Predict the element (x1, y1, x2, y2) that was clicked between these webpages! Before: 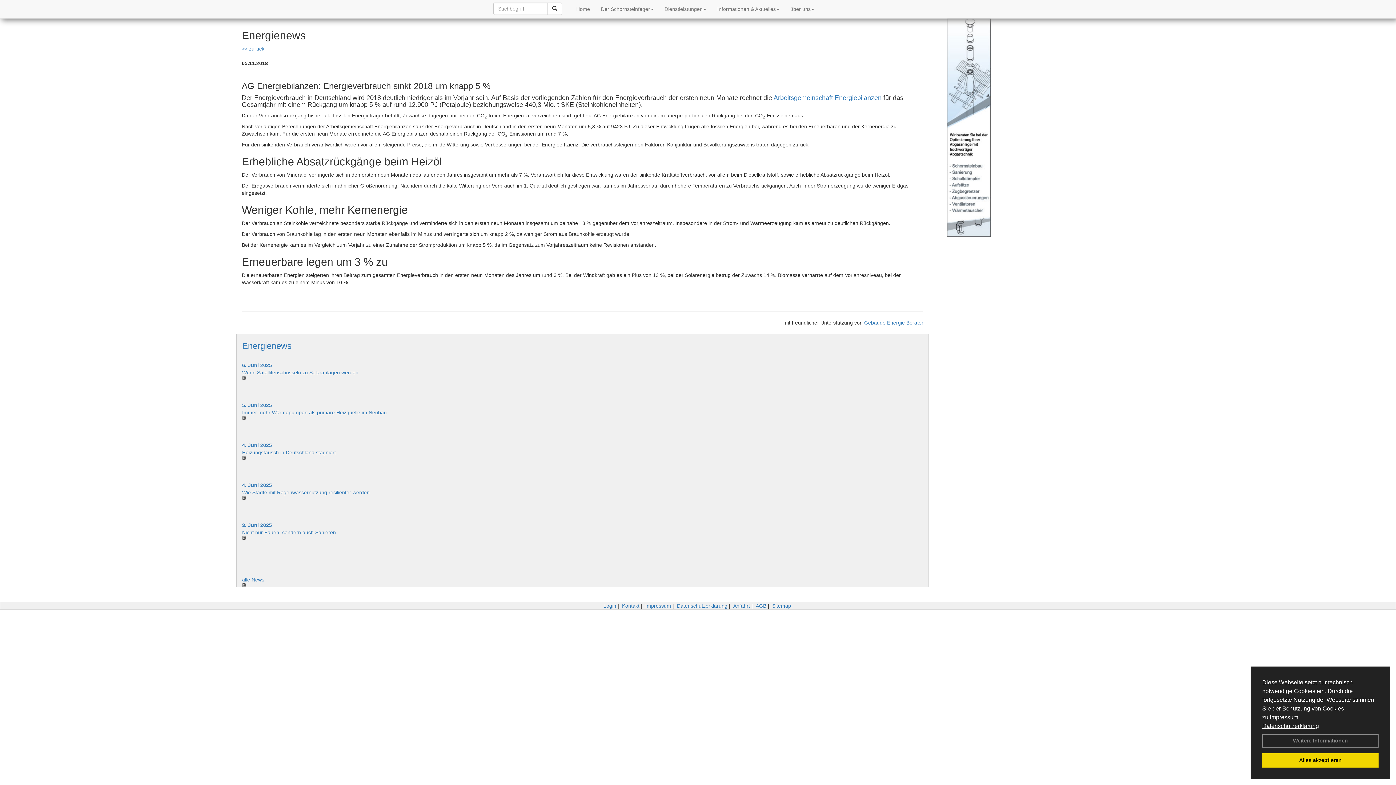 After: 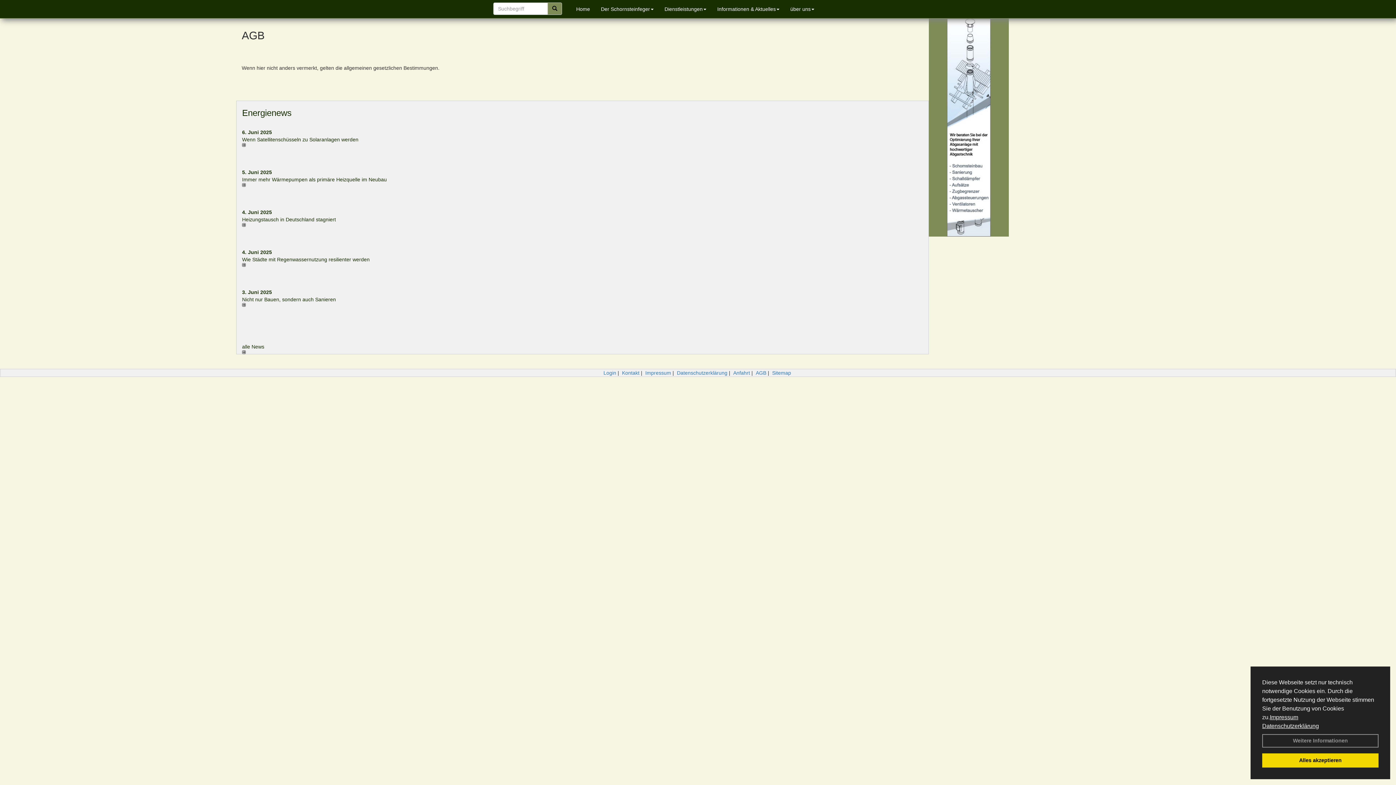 Action: label: AGB bbox: (756, 603, 766, 609)